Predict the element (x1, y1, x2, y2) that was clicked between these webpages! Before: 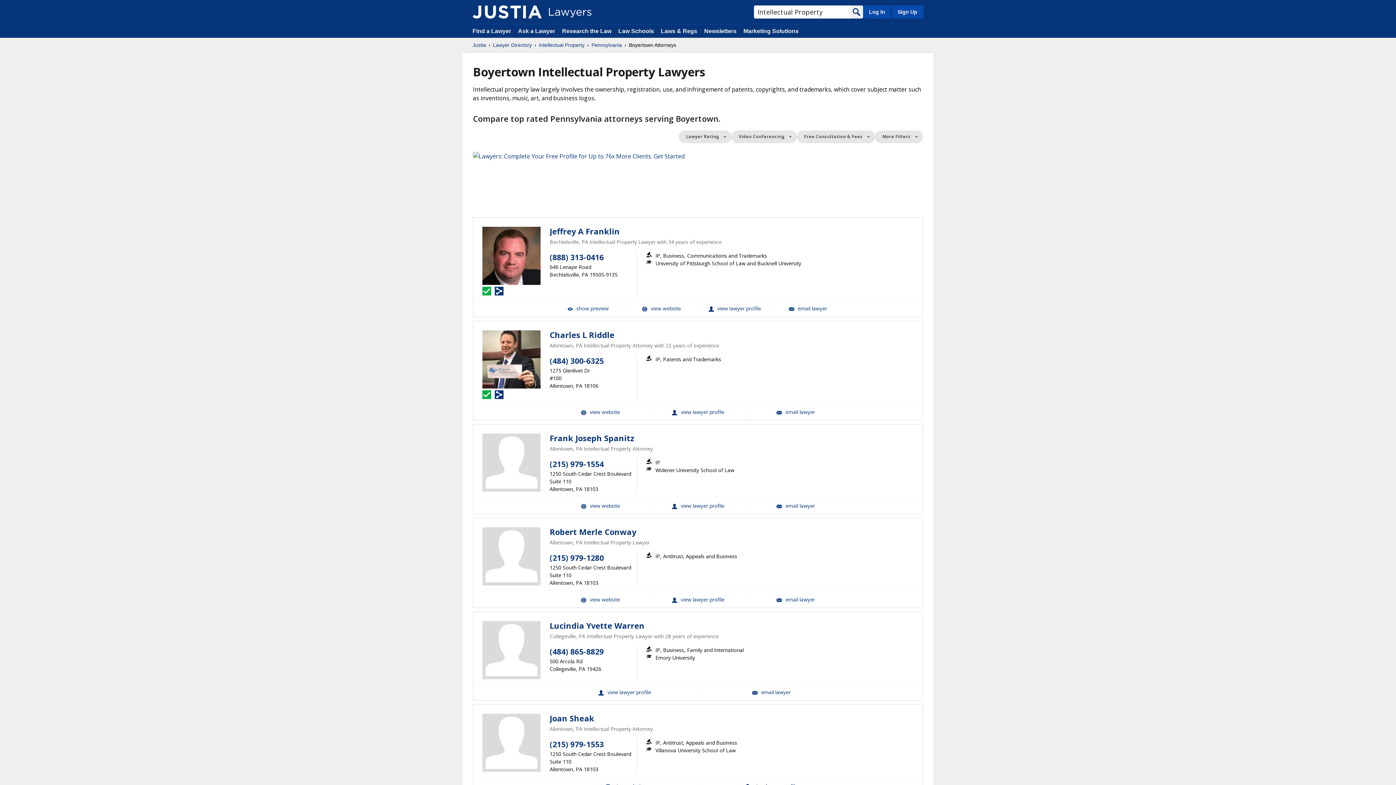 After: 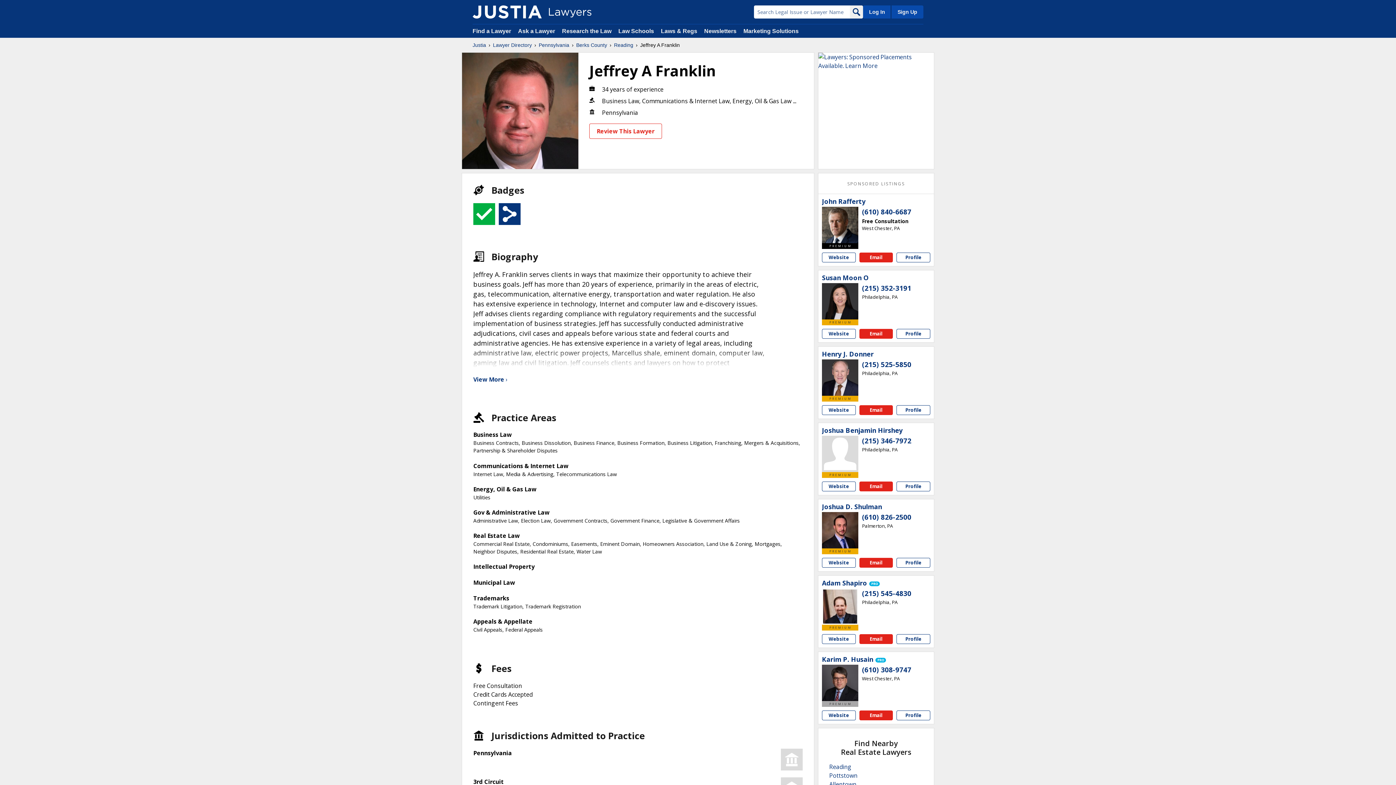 Action: bbox: (482, 226, 540, 285)